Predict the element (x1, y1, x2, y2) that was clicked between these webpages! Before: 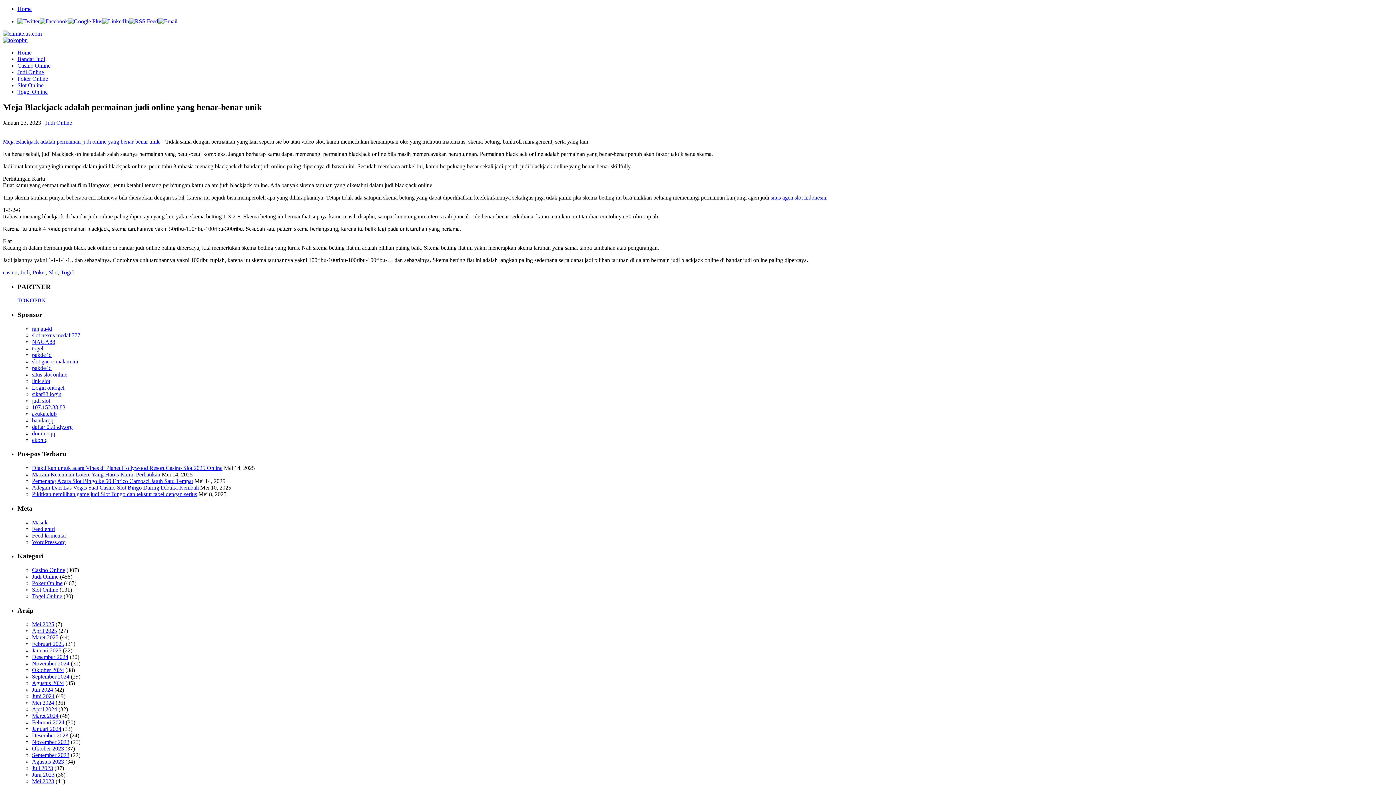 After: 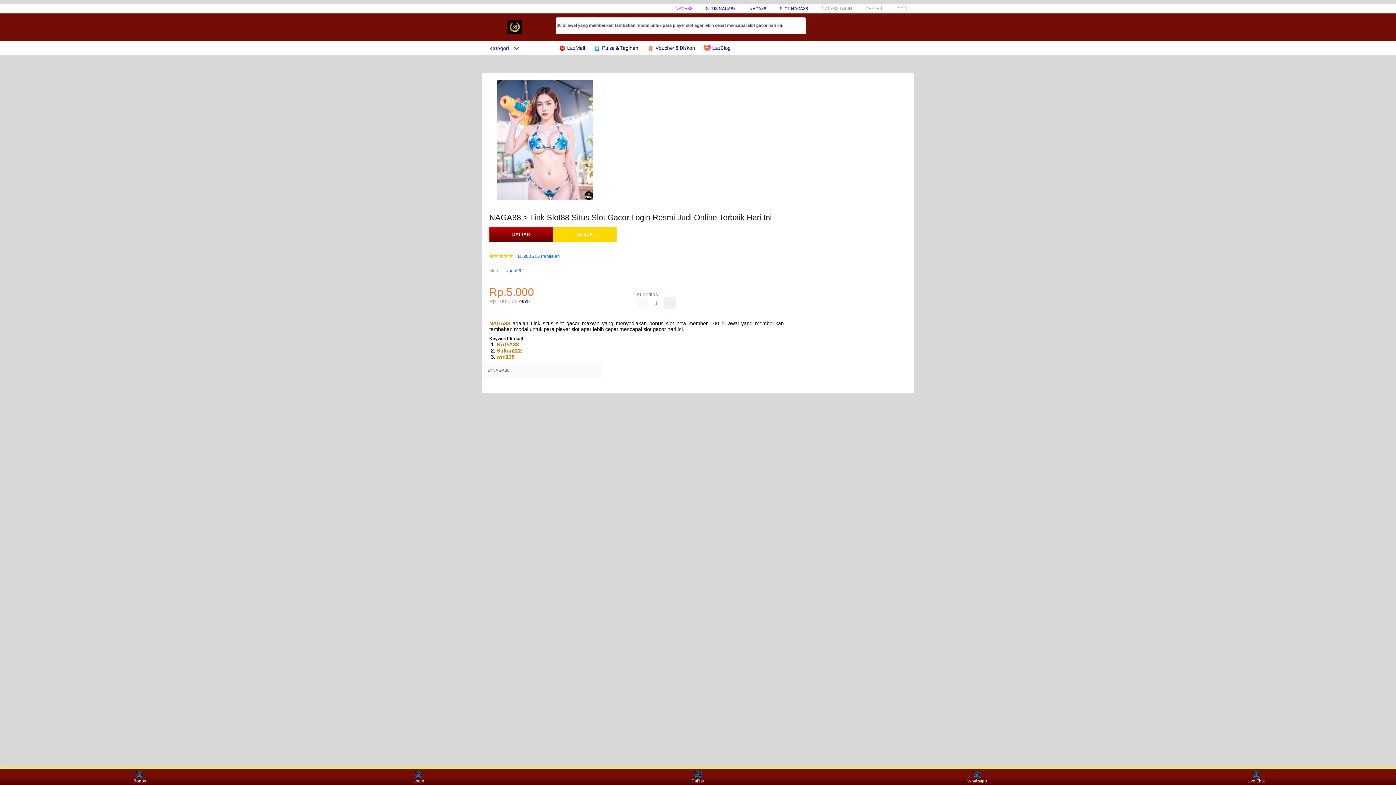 Action: bbox: (32, 338, 55, 344) label: NAGA88